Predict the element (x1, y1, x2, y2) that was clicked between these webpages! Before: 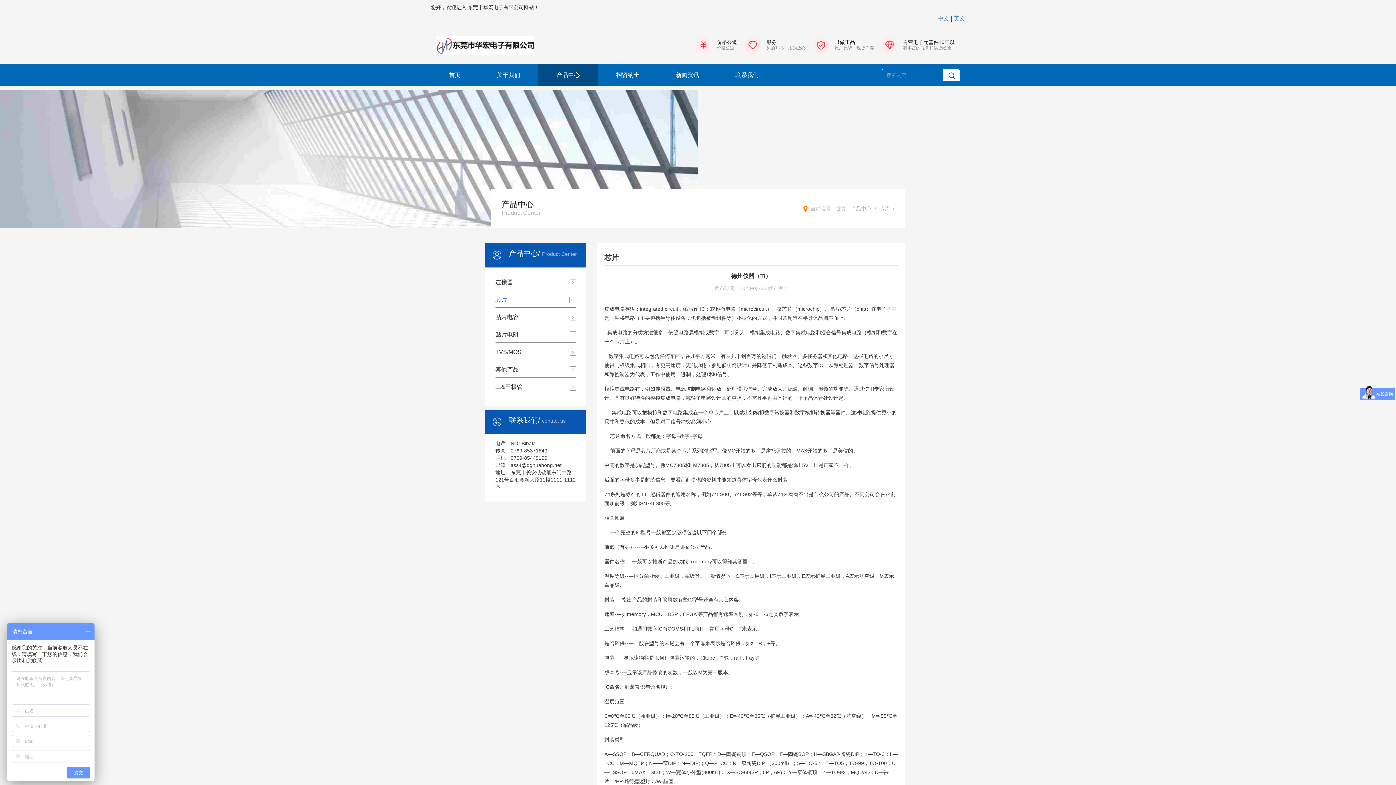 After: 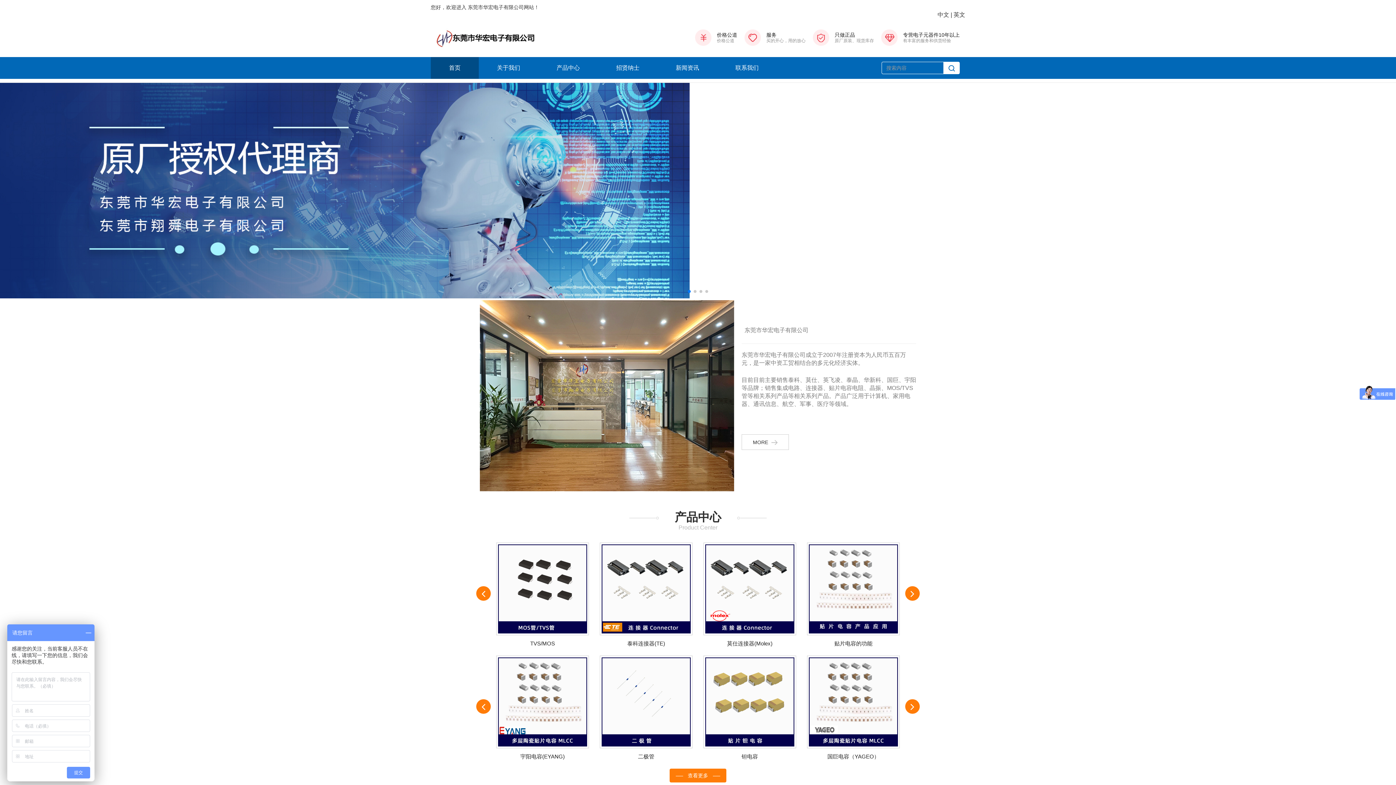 Action: bbox: (836, 205, 846, 212) label: 首页